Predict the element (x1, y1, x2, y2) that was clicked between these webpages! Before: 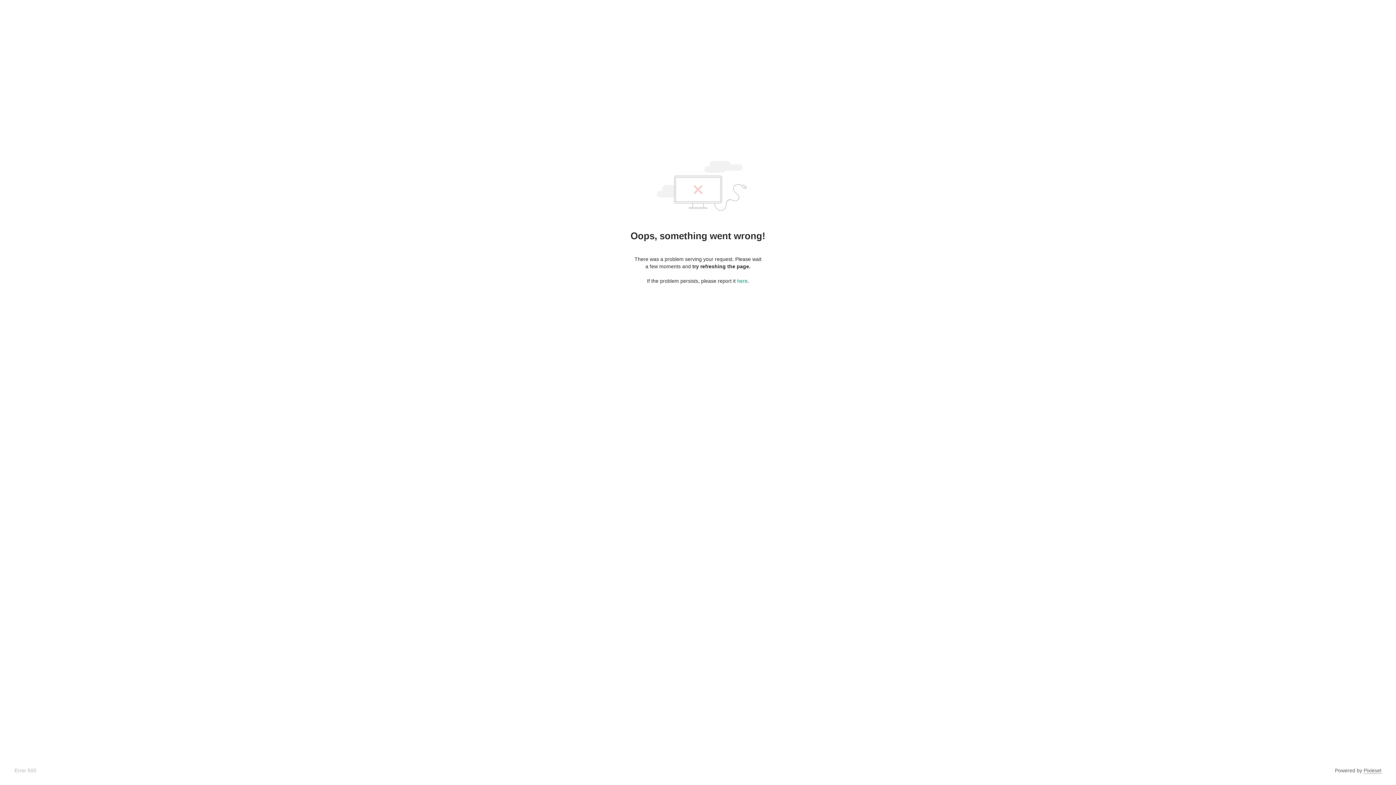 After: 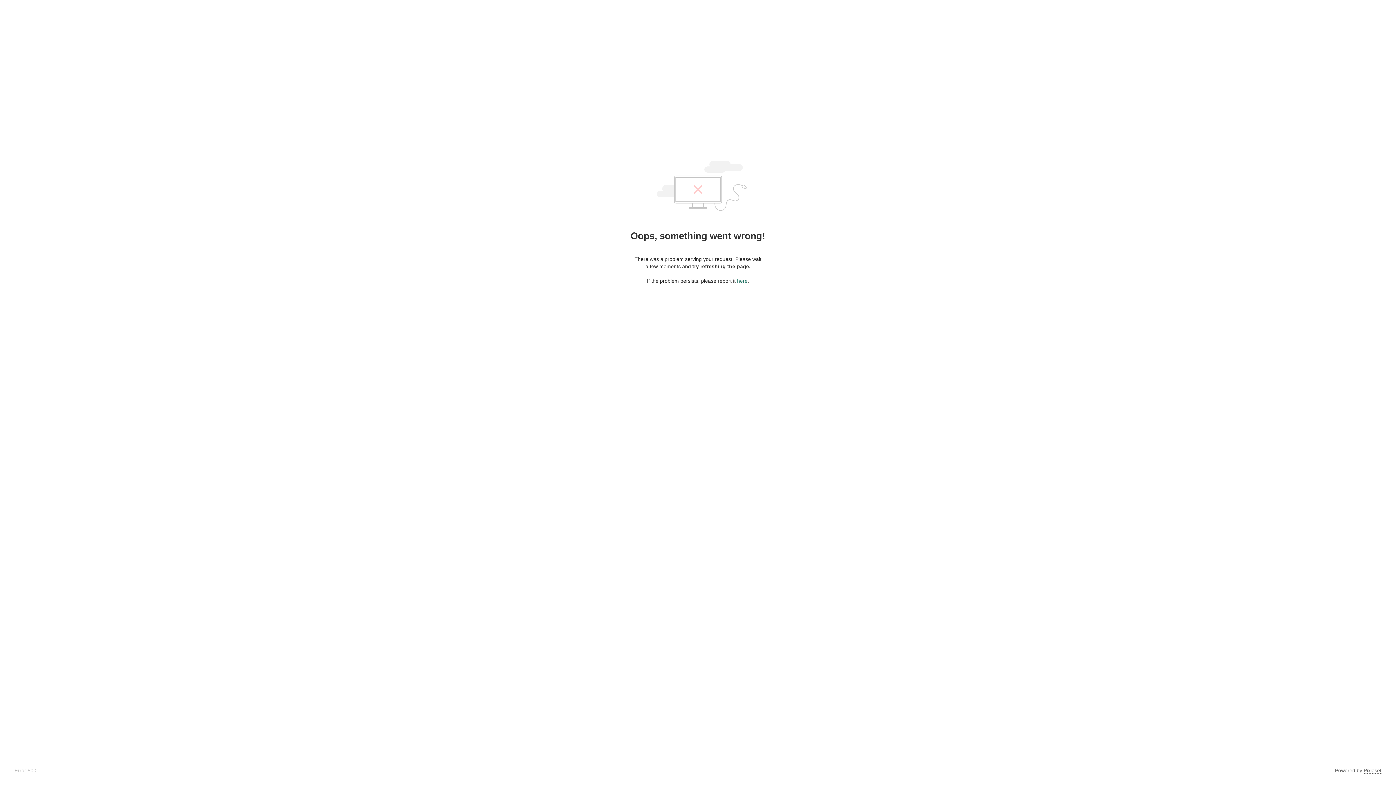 Action: bbox: (737, 278, 747, 284) label: here